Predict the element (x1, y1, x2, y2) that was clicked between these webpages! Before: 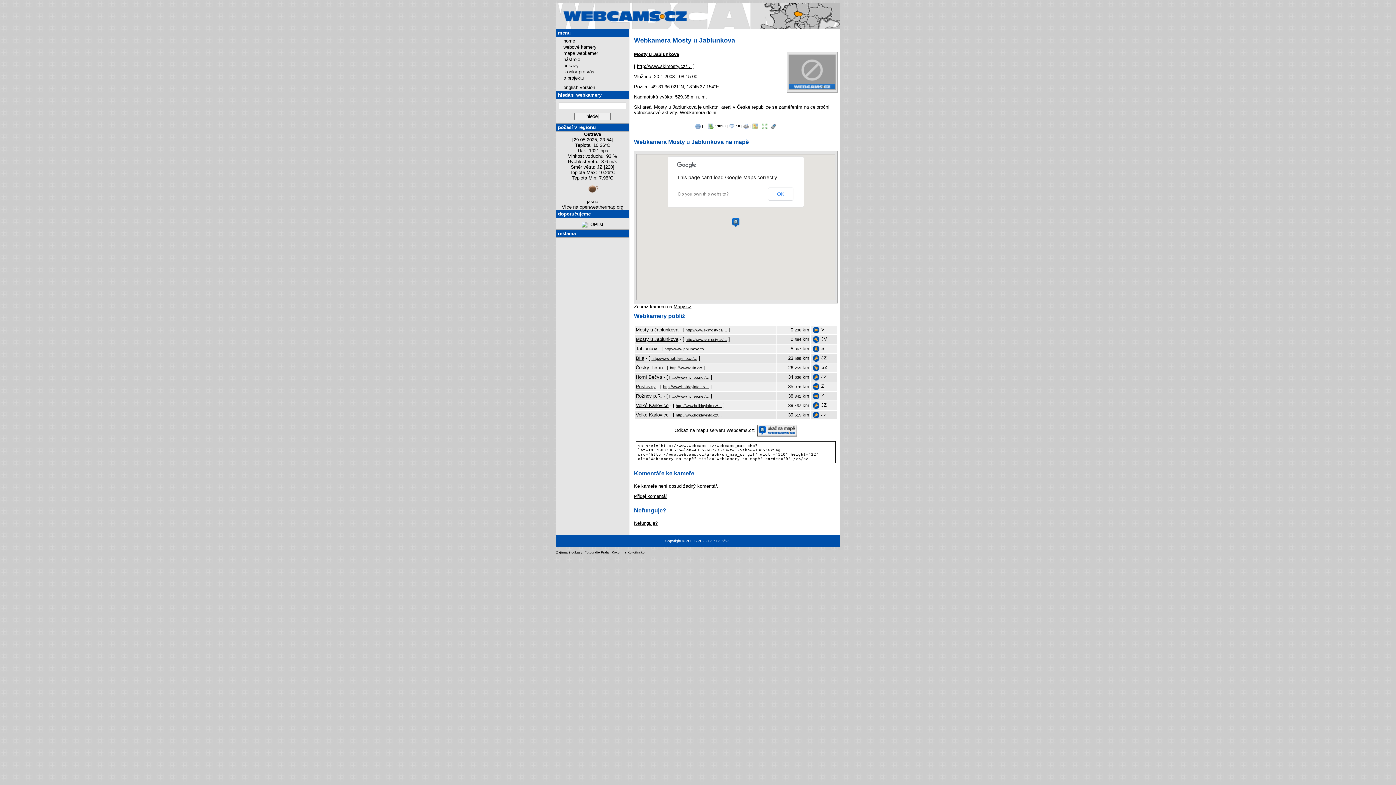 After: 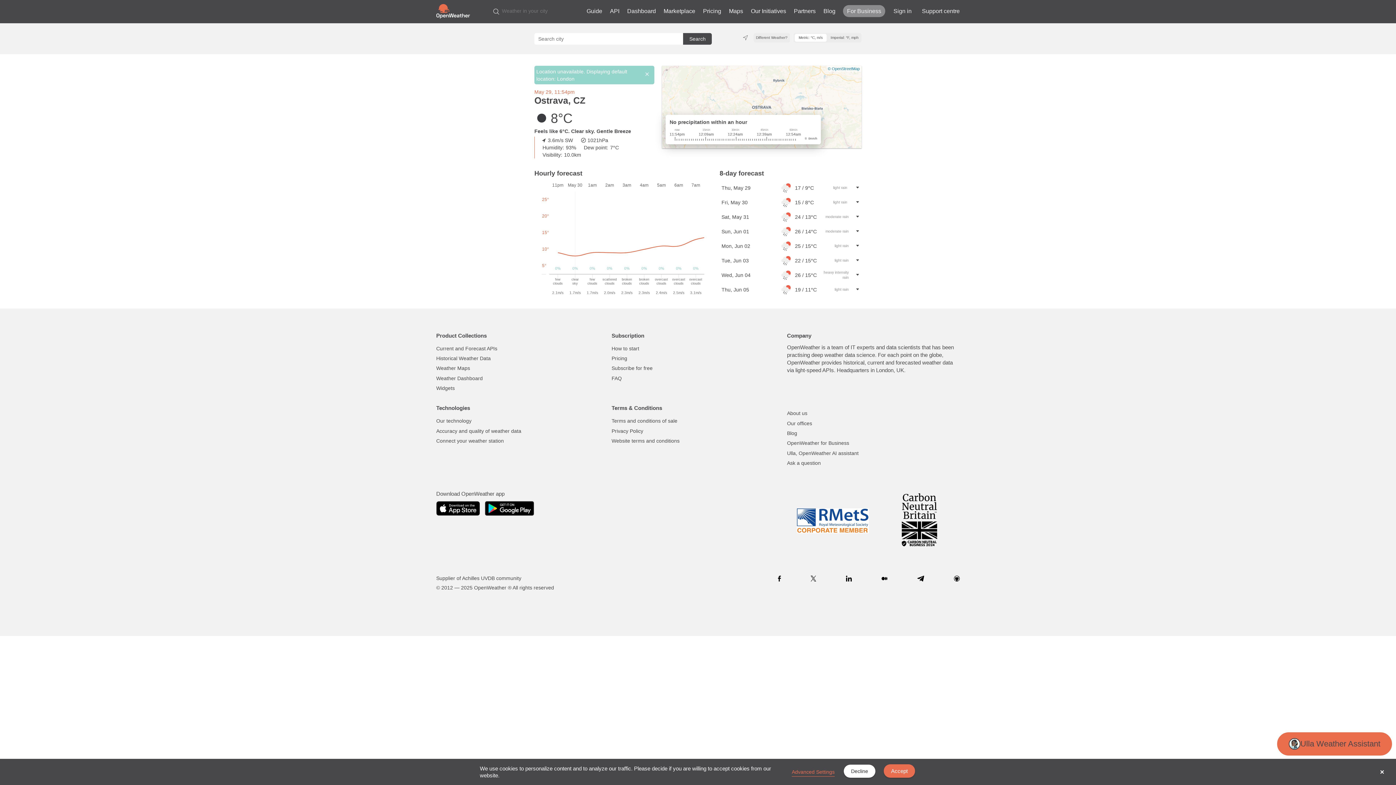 Action: bbox: (556, 204, 629, 209) label: Více na openweathermap.org